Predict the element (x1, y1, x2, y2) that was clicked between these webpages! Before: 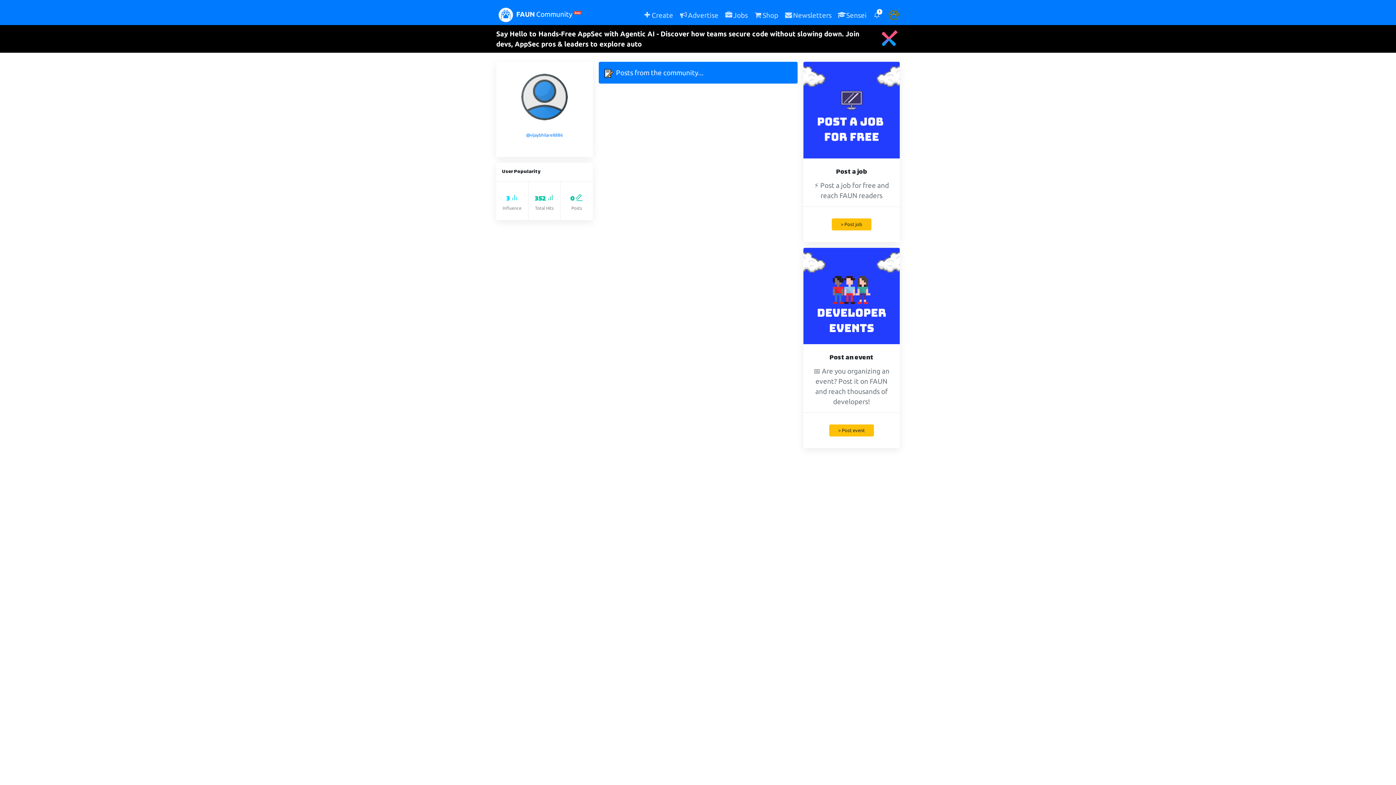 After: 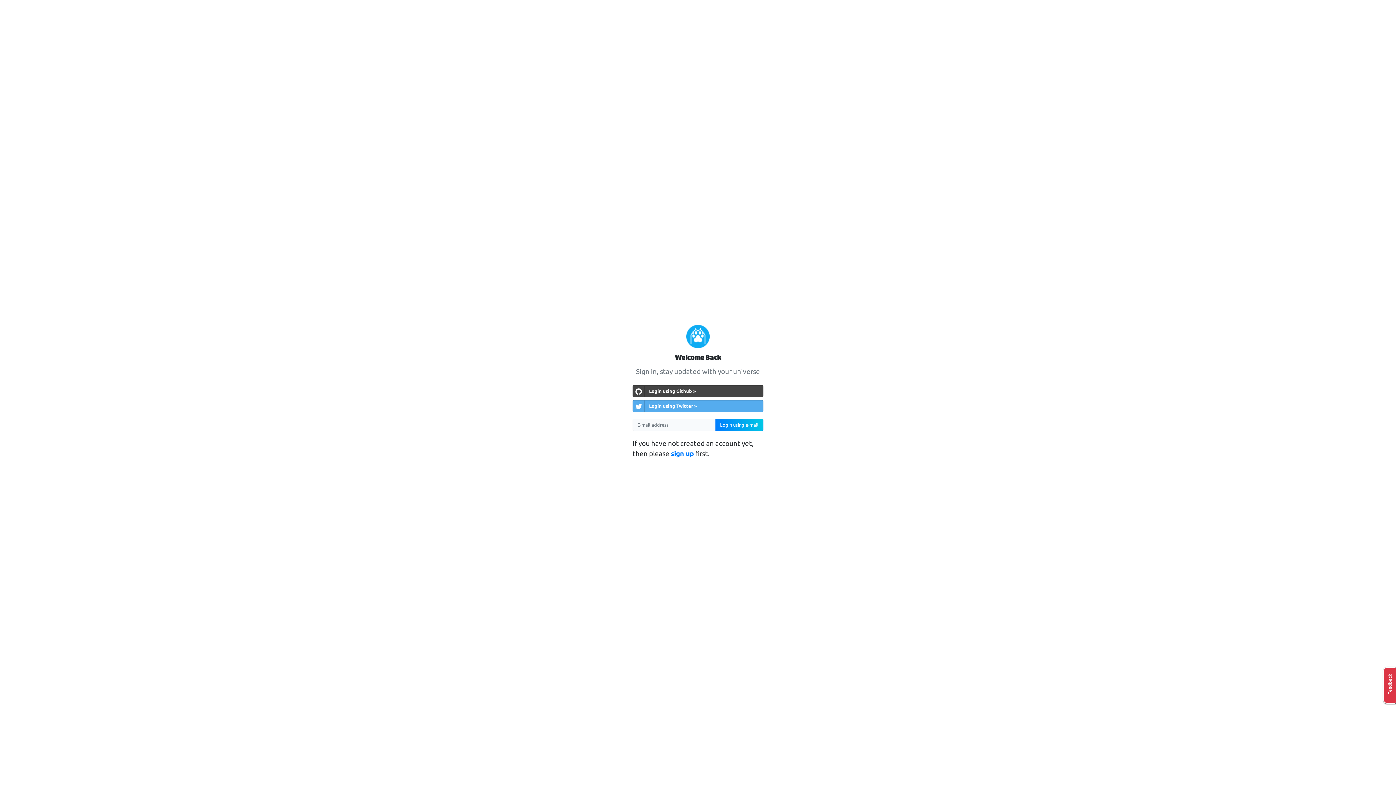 Action: bbox: (829, 424, 874, 436) label: > Post event